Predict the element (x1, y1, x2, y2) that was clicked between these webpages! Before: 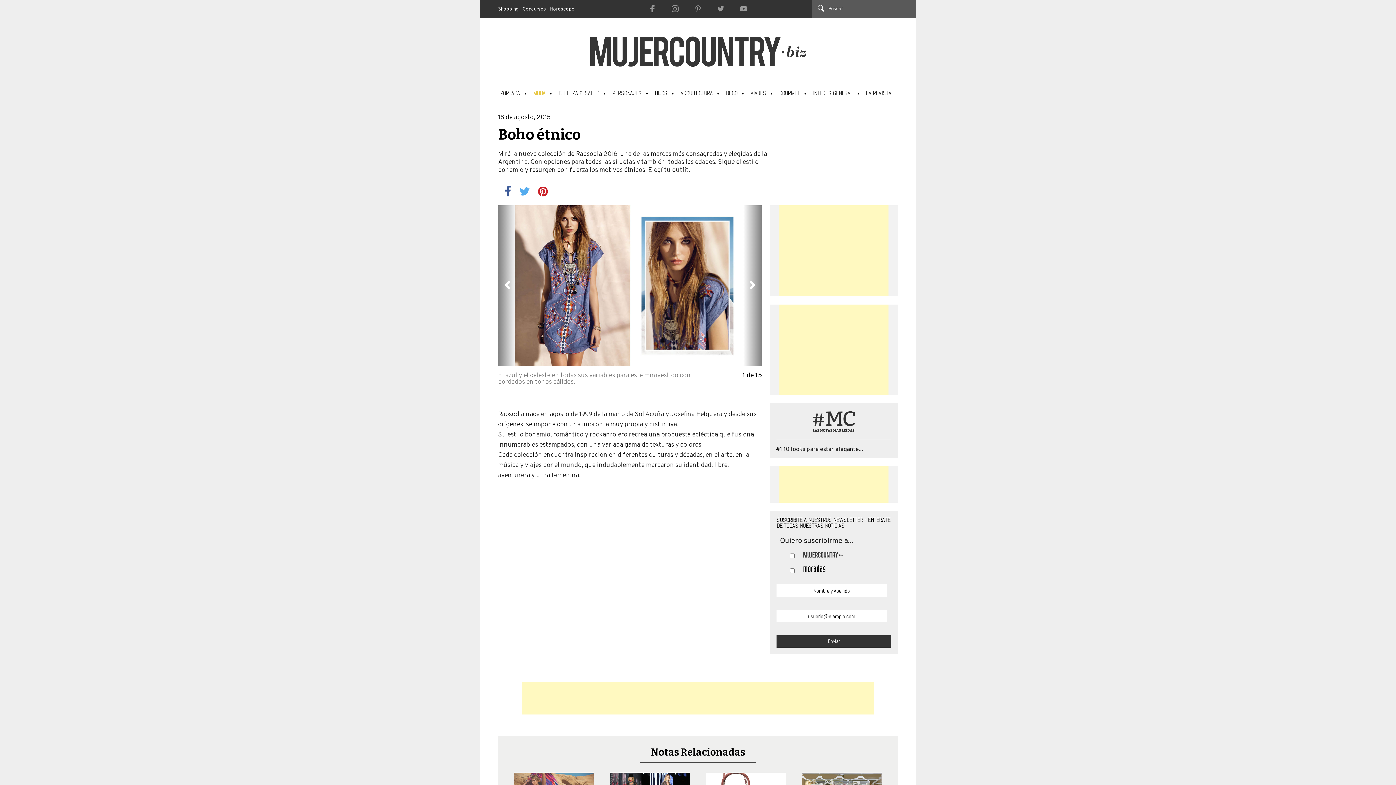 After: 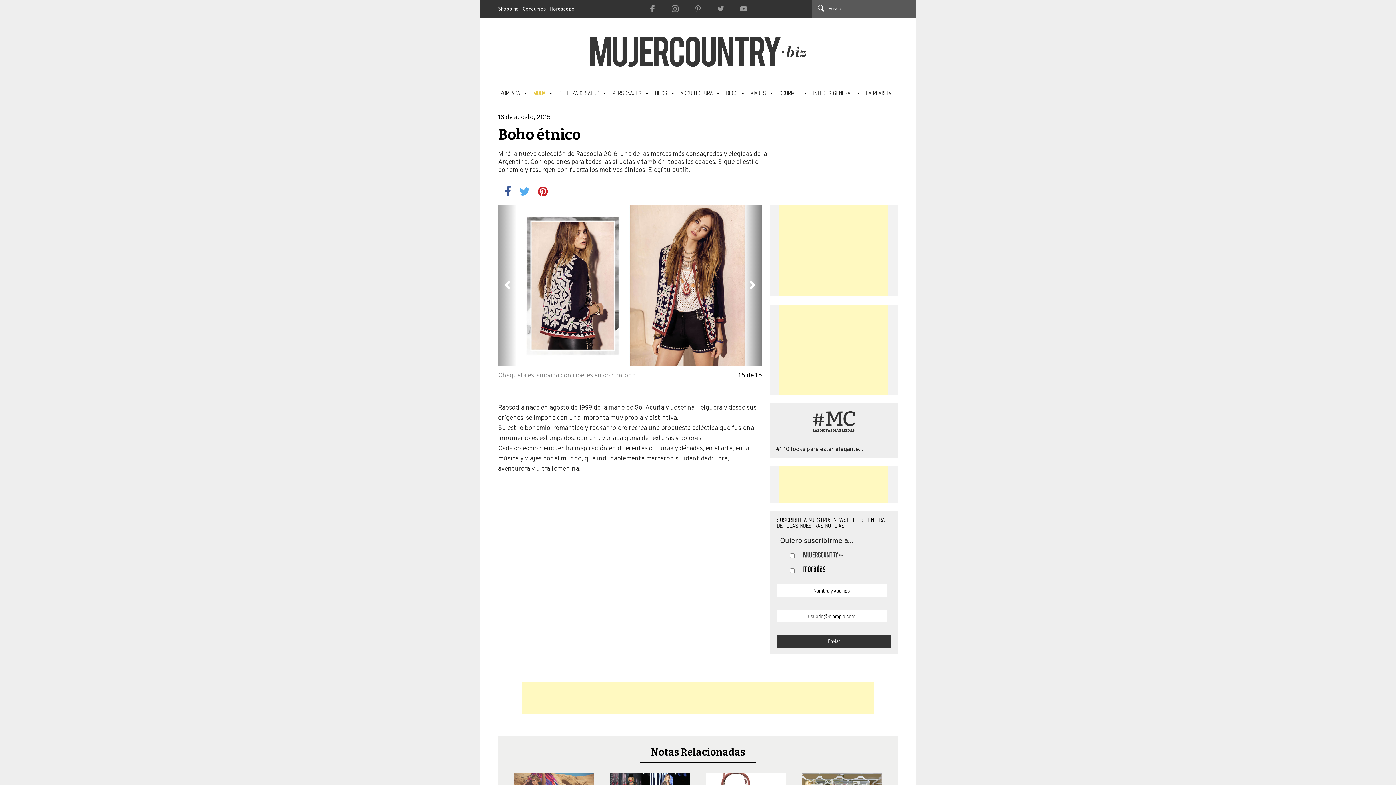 Action: bbox: (498, 205, 516, 366)